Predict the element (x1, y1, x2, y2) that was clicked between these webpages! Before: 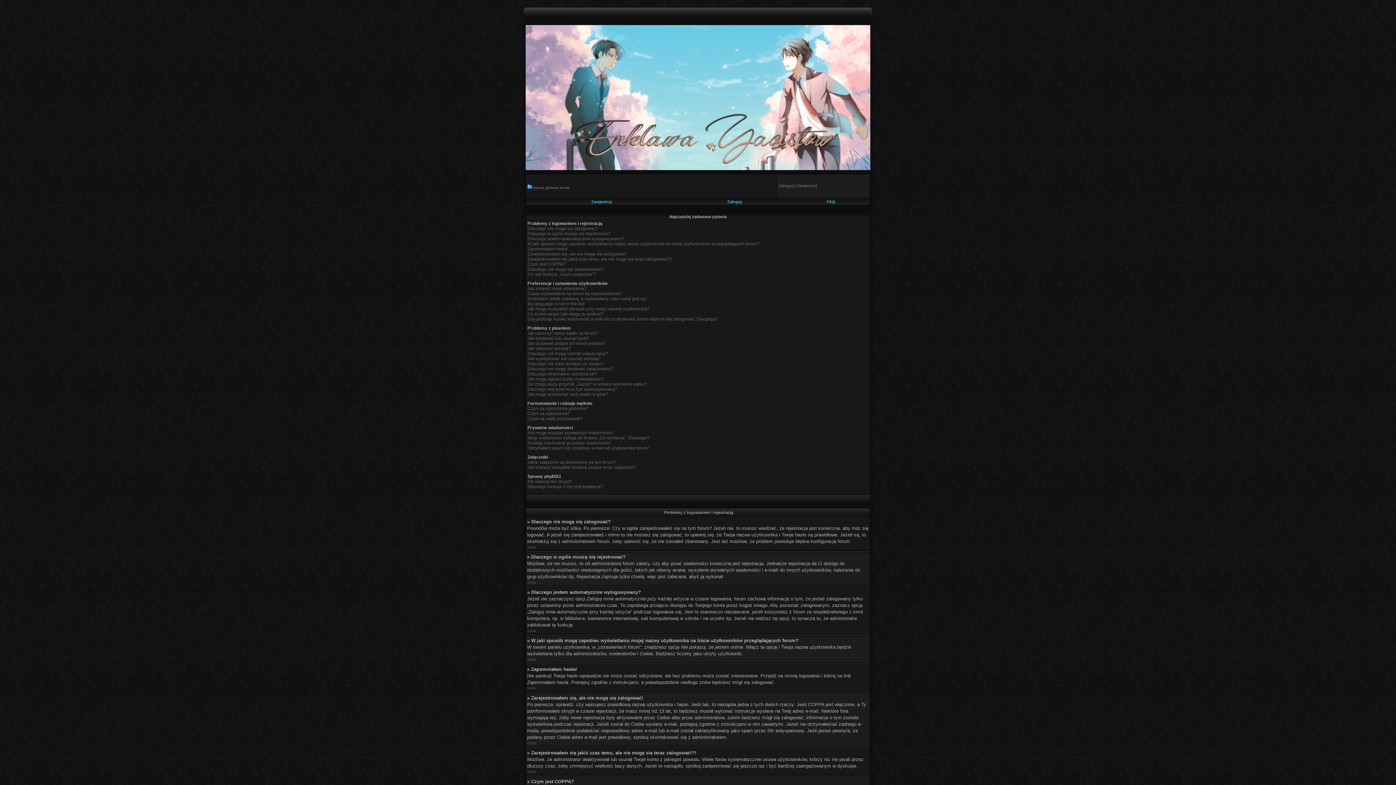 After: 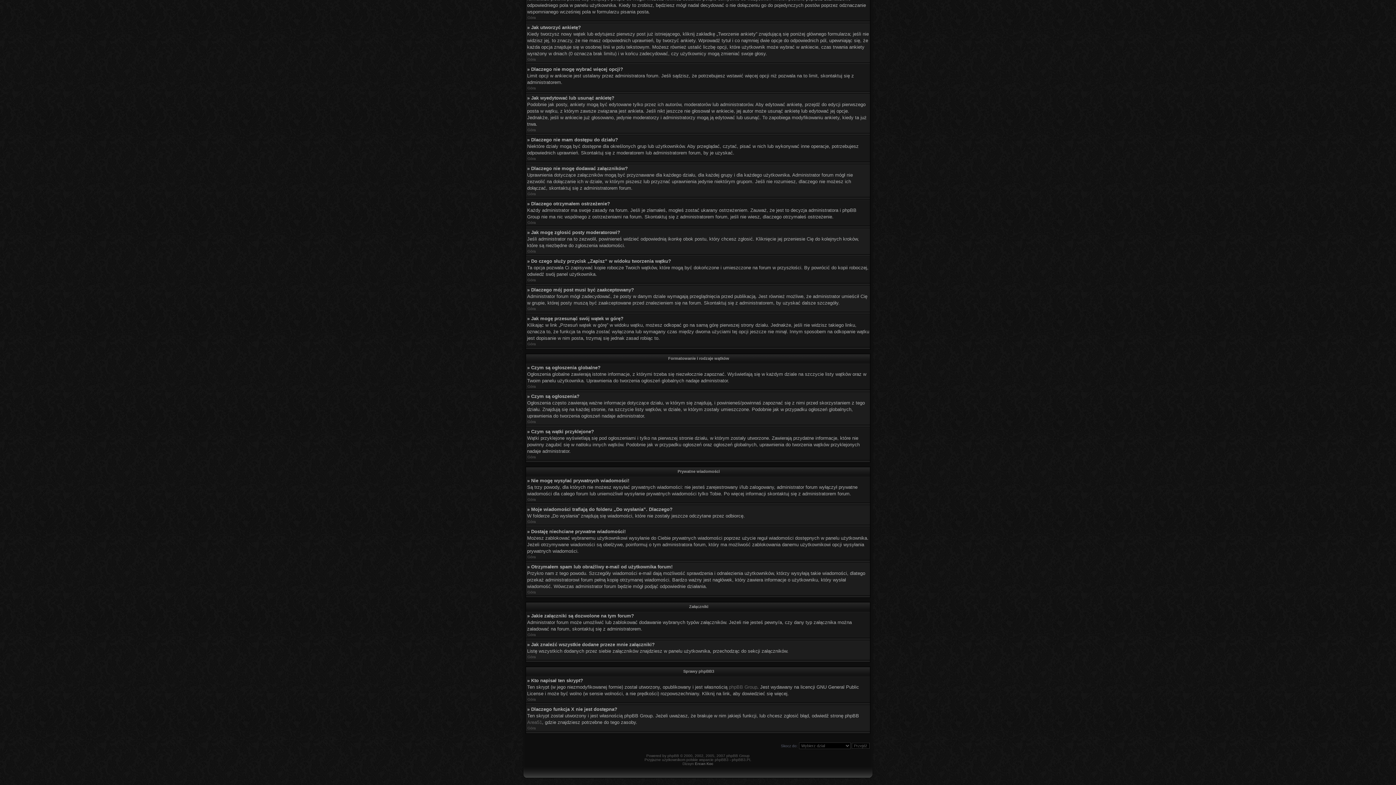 Action: label: Do czego służy przycisk „Zapisz” w widoku tworzenia wątku? bbox: (527, 381, 647, 386)